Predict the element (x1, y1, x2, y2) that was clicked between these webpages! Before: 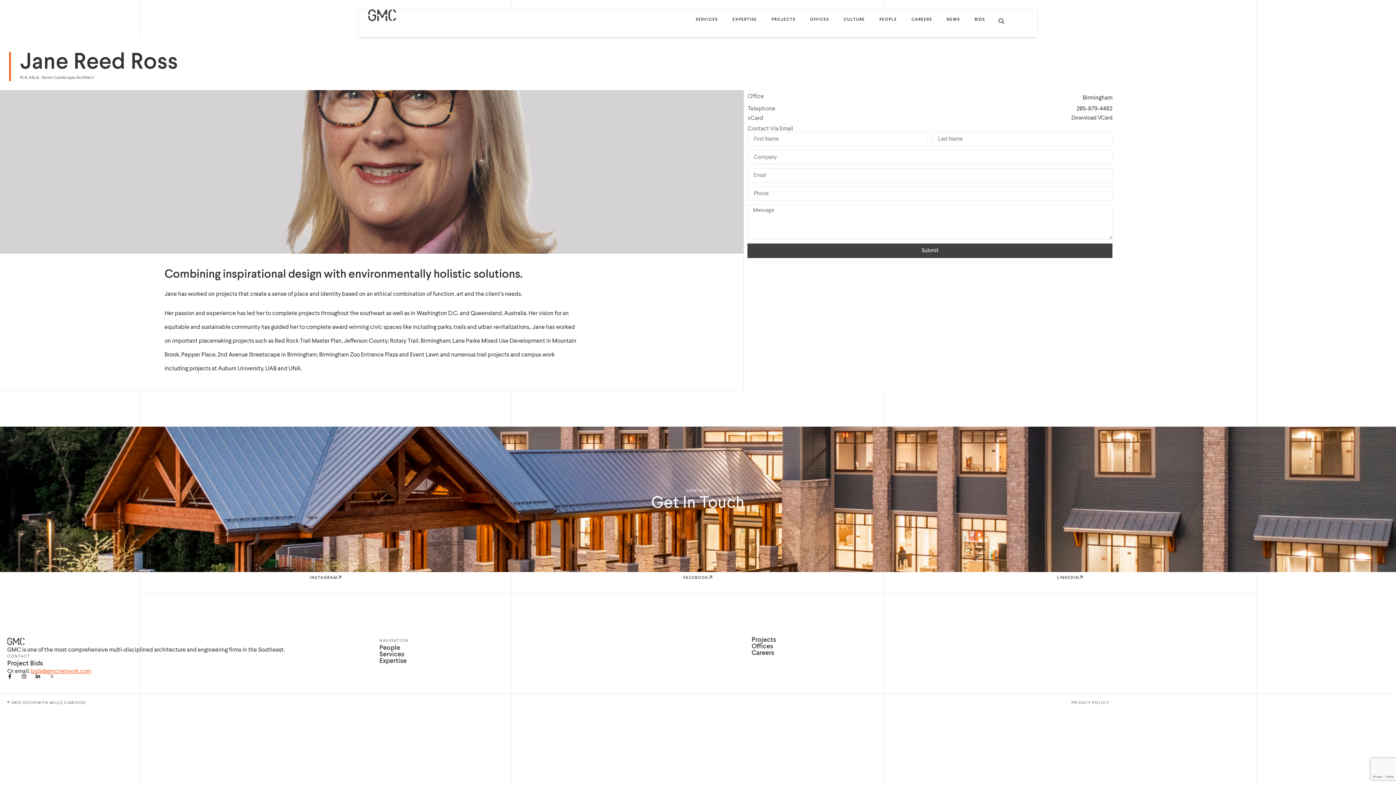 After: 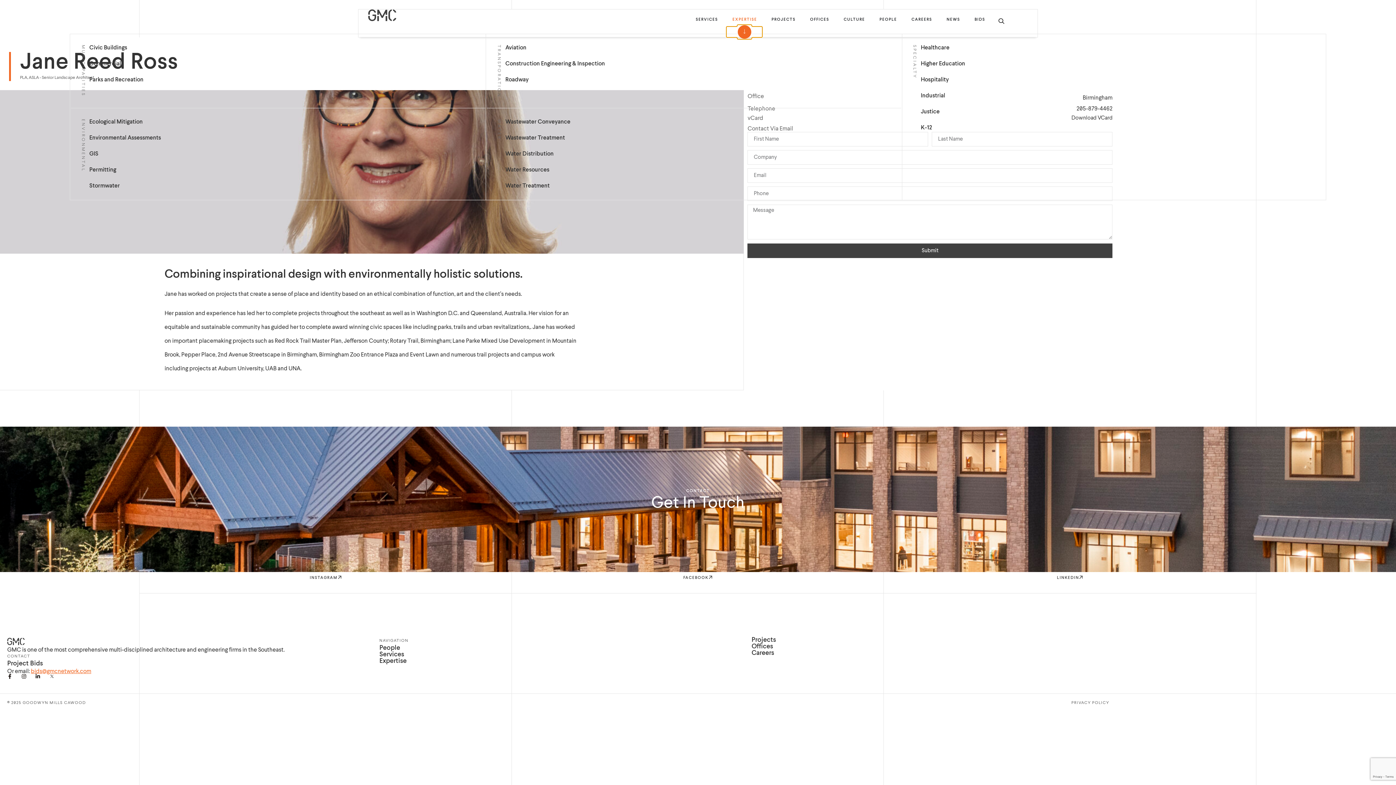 Action: label: Open Expertise bbox: (726, 26, 762, 37)